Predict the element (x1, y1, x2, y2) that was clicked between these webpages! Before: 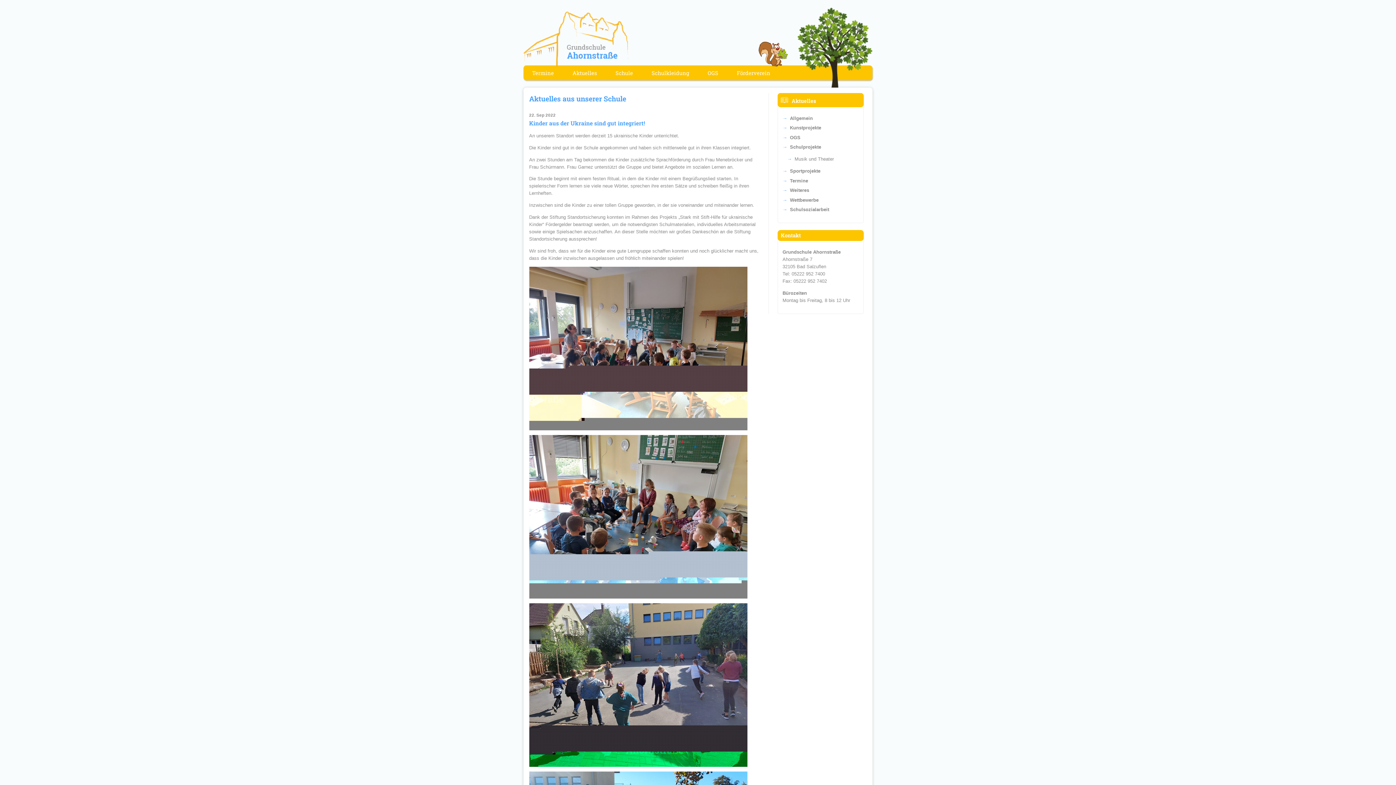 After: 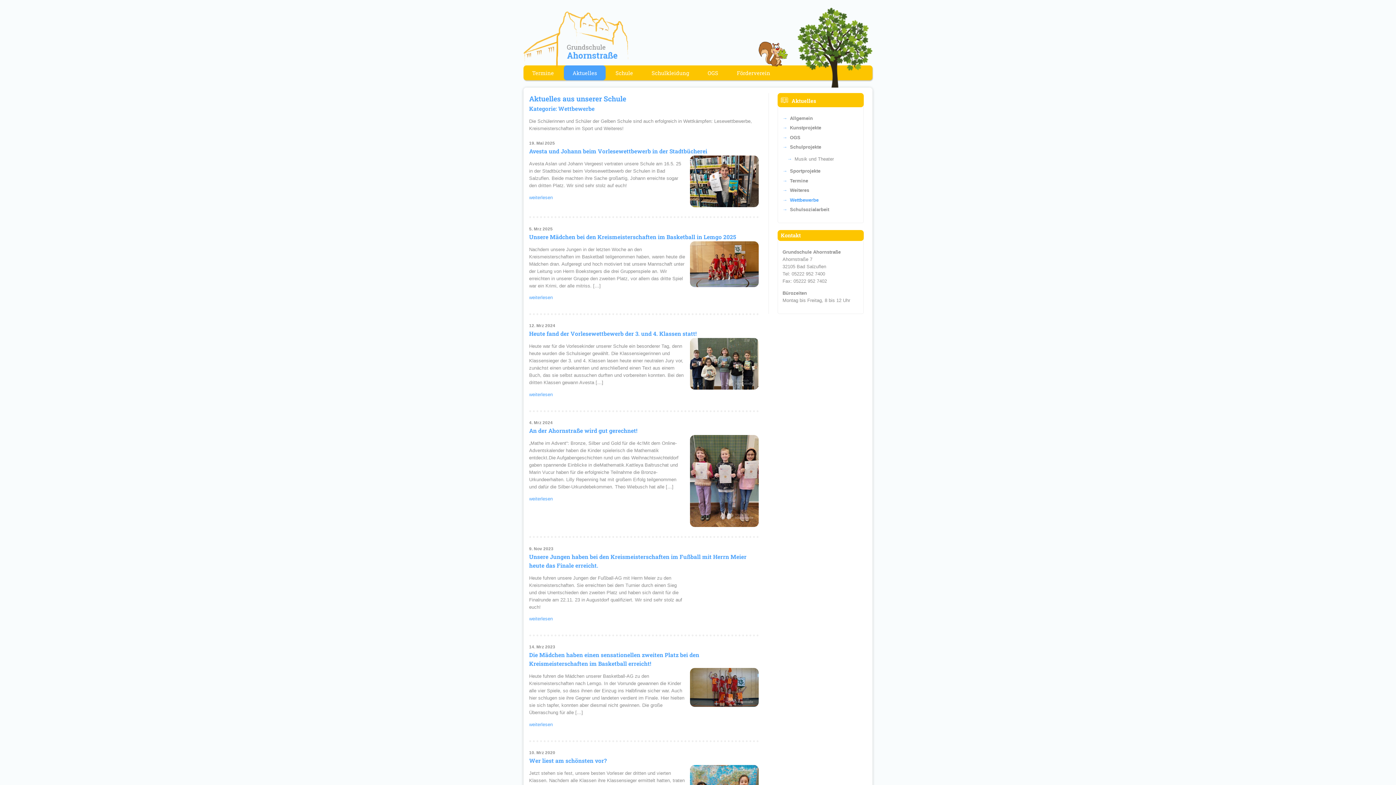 Action: label: Wettbewerbe bbox: (790, 197, 818, 202)